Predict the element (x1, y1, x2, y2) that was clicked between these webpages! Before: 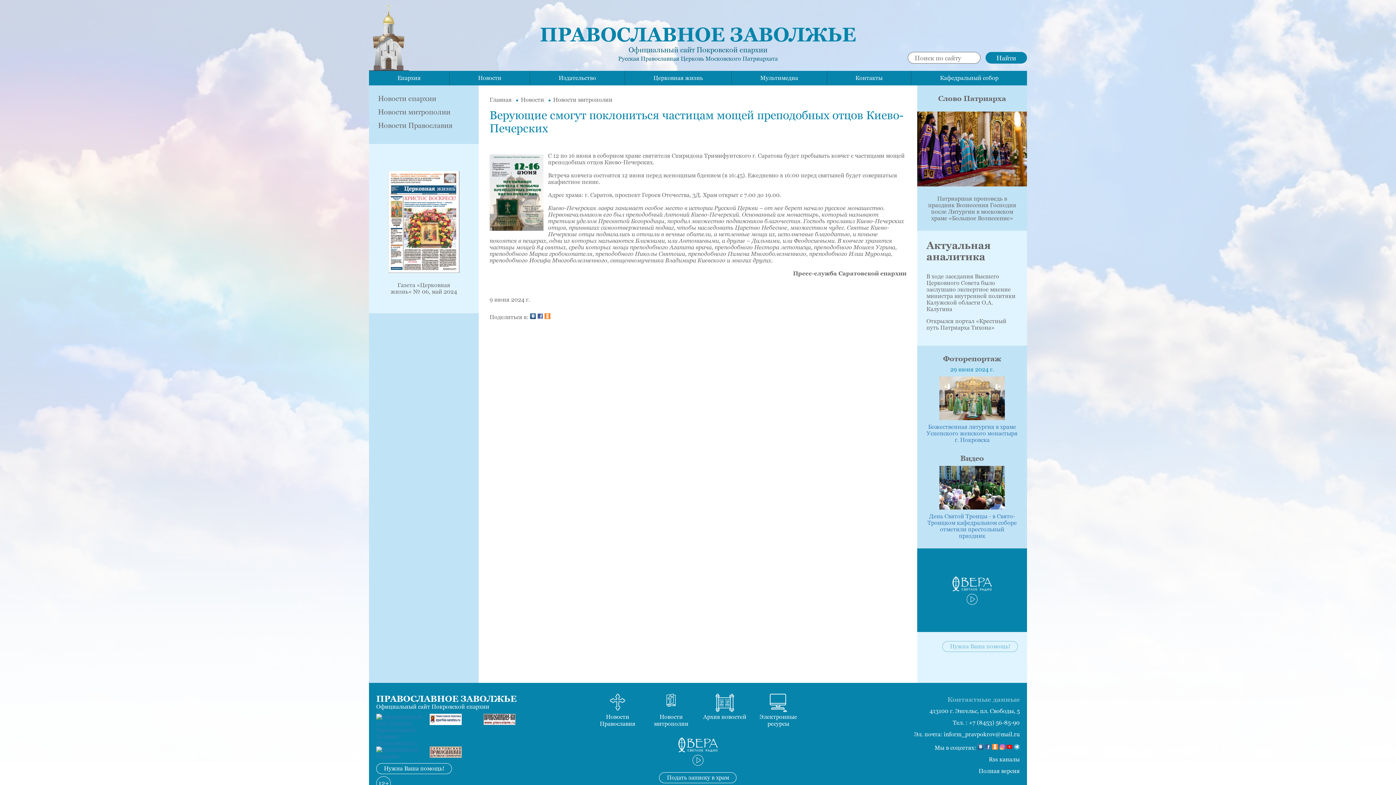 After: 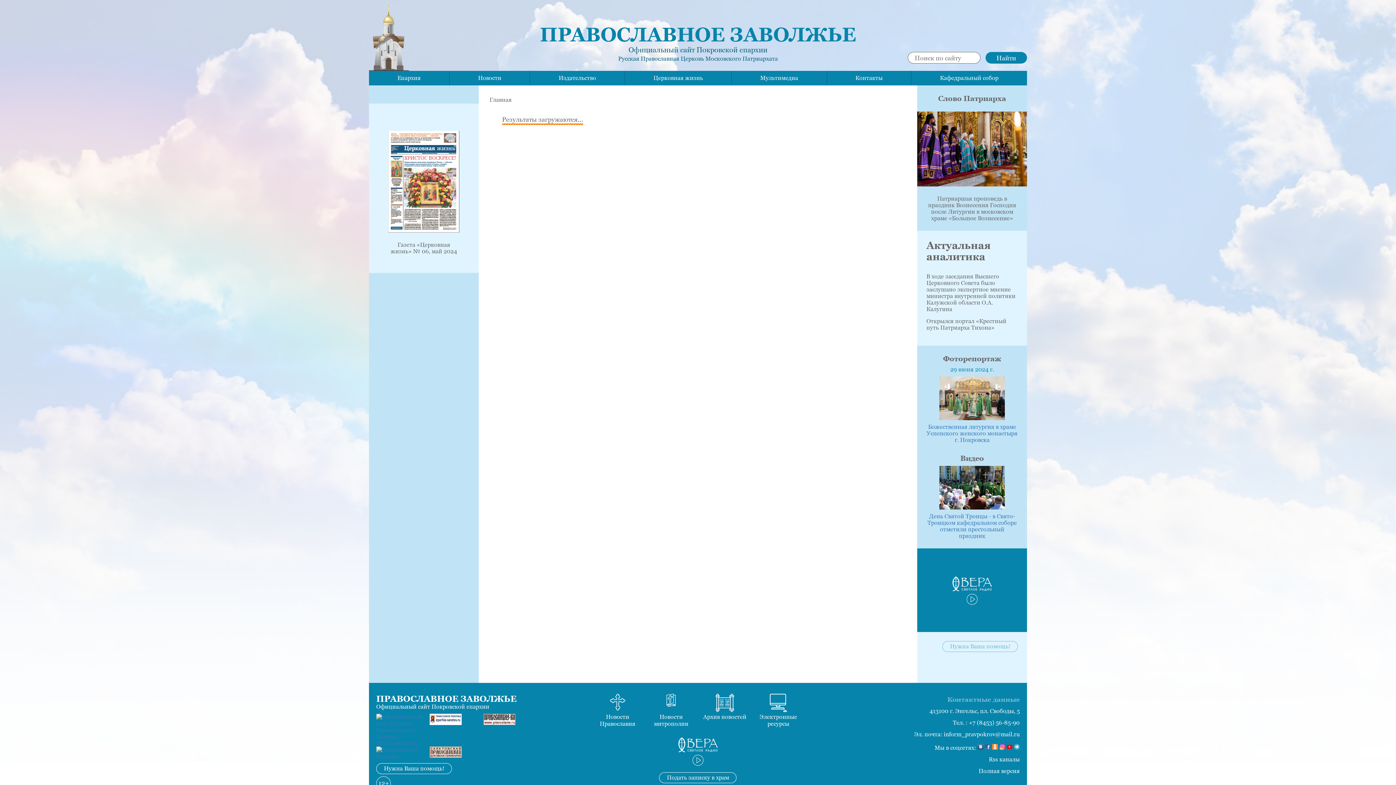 Action: label: Найти bbox: (985, 52, 1027, 63)